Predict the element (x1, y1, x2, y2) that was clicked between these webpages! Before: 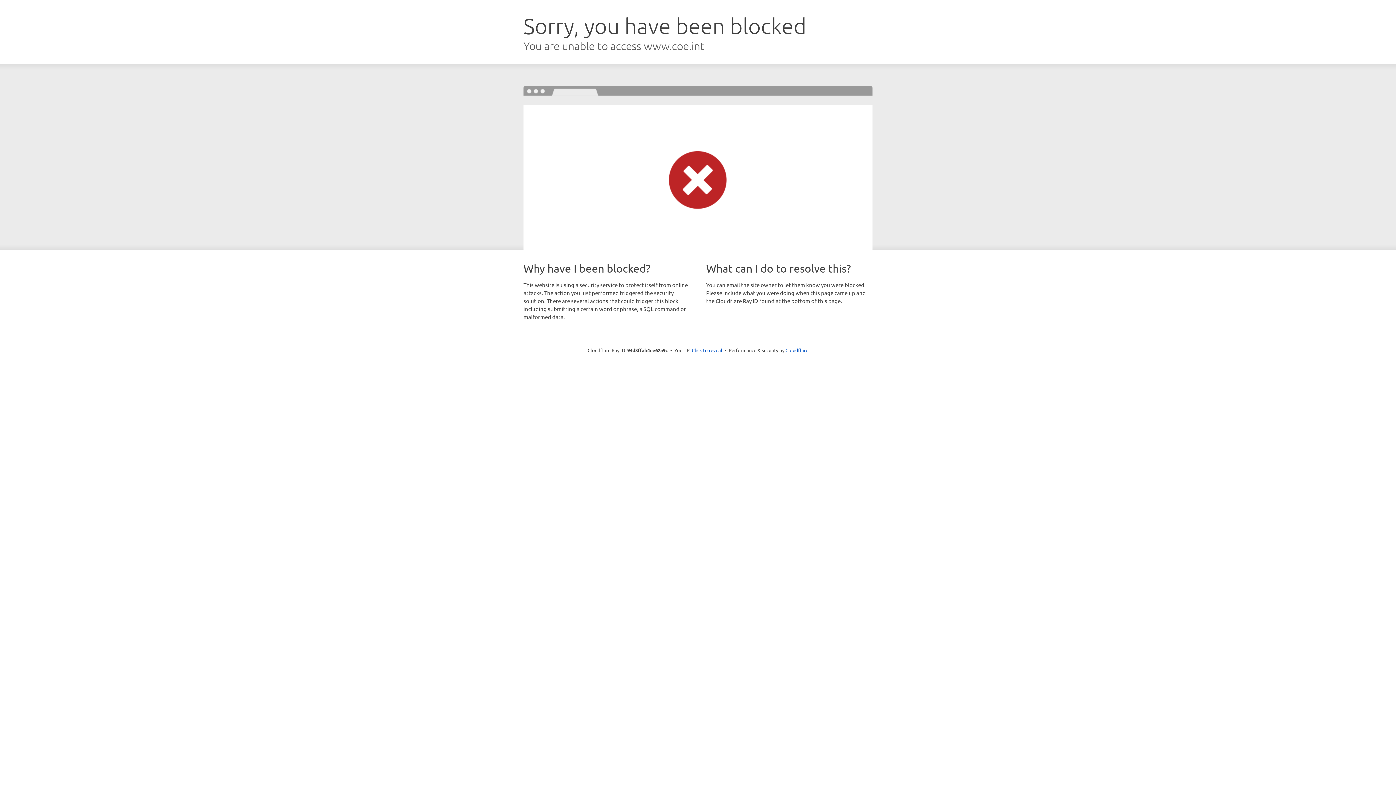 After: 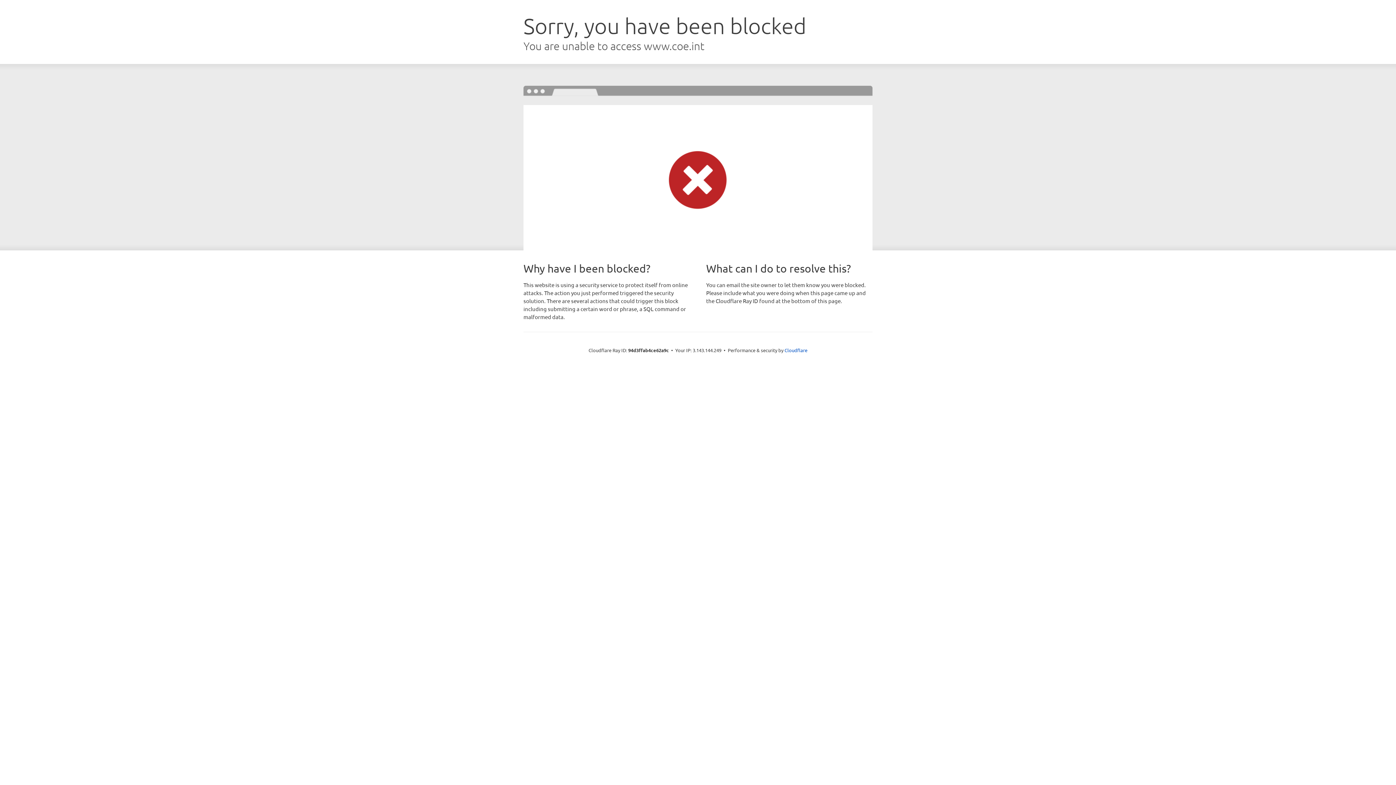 Action: bbox: (692, 346, 722, 353) label: Click to reveal